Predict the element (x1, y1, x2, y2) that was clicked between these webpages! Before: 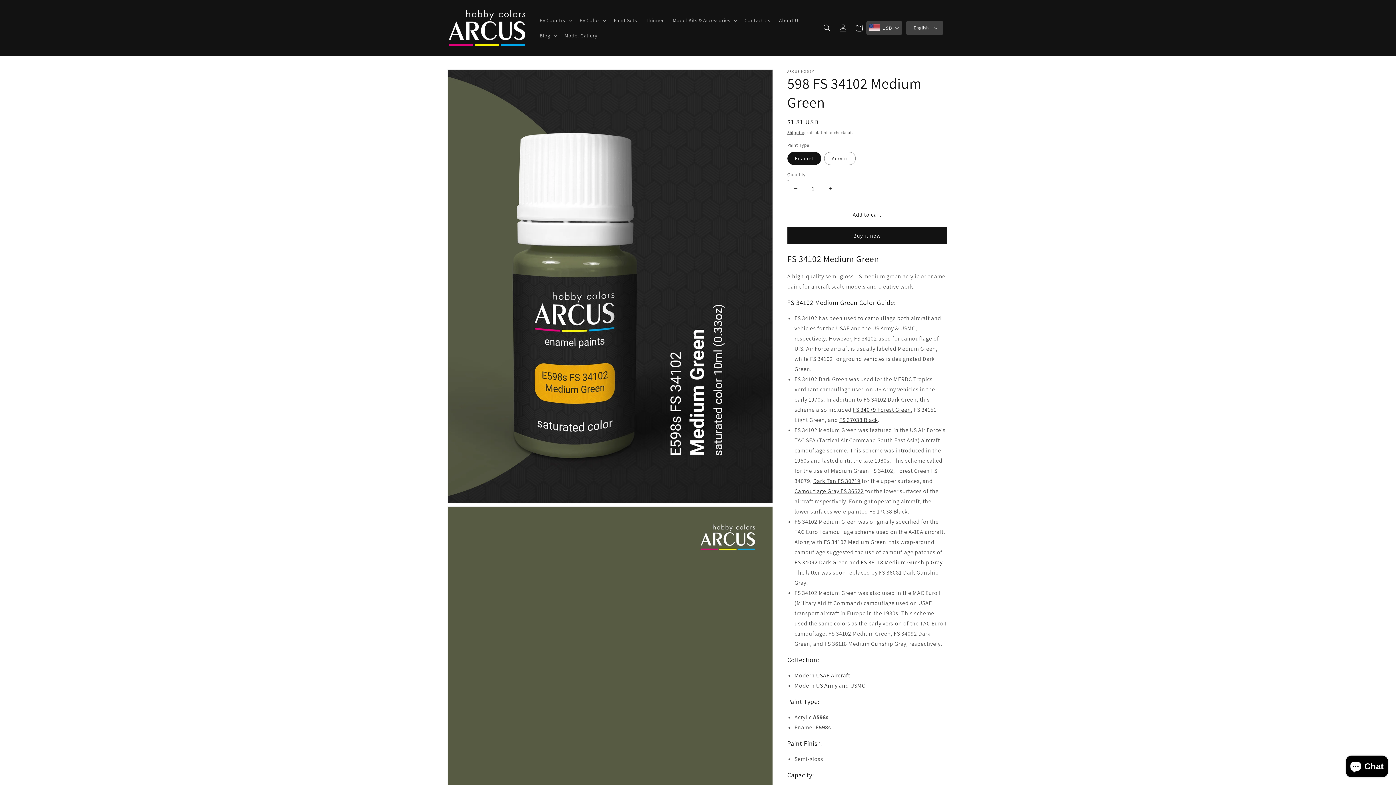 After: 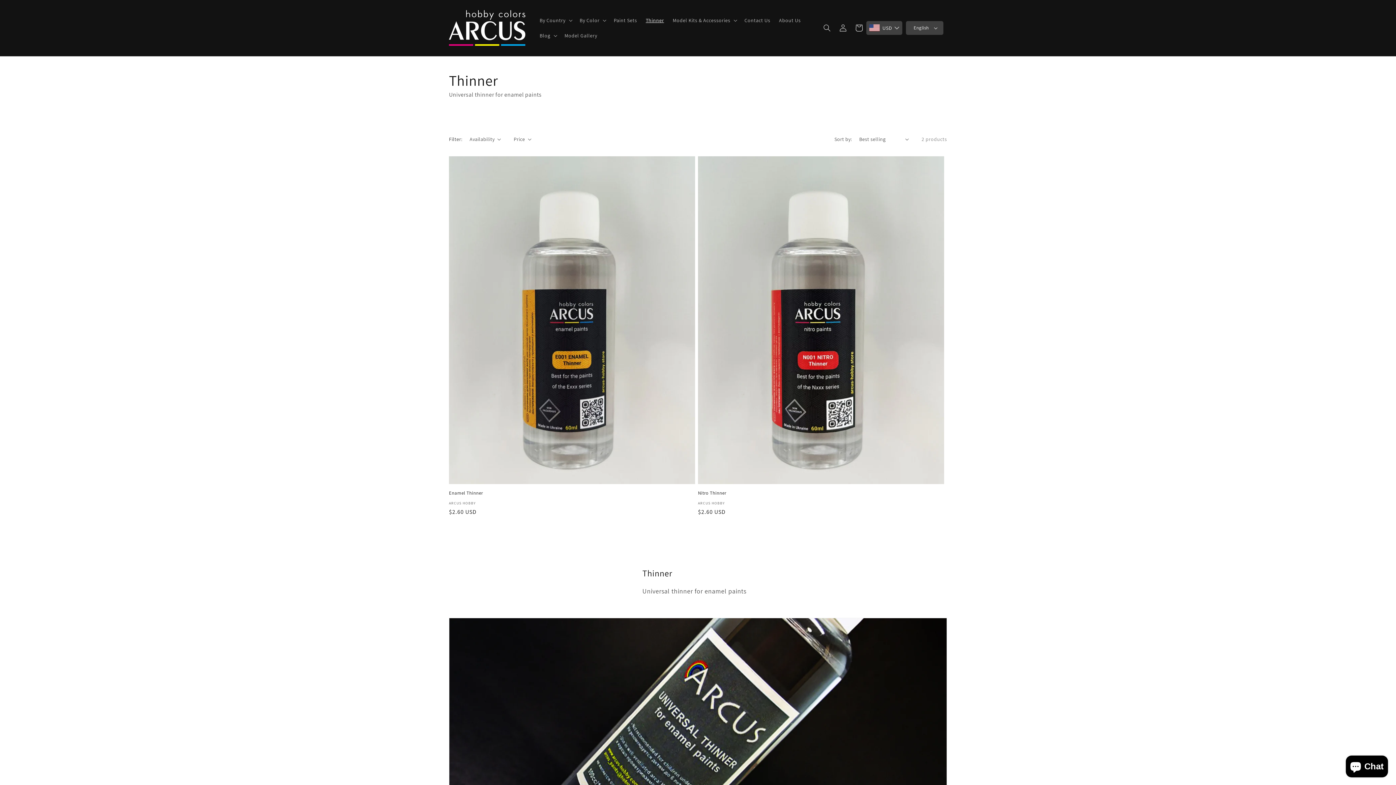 Action: label: Thinner bbox: (641, 12, 668, 27)